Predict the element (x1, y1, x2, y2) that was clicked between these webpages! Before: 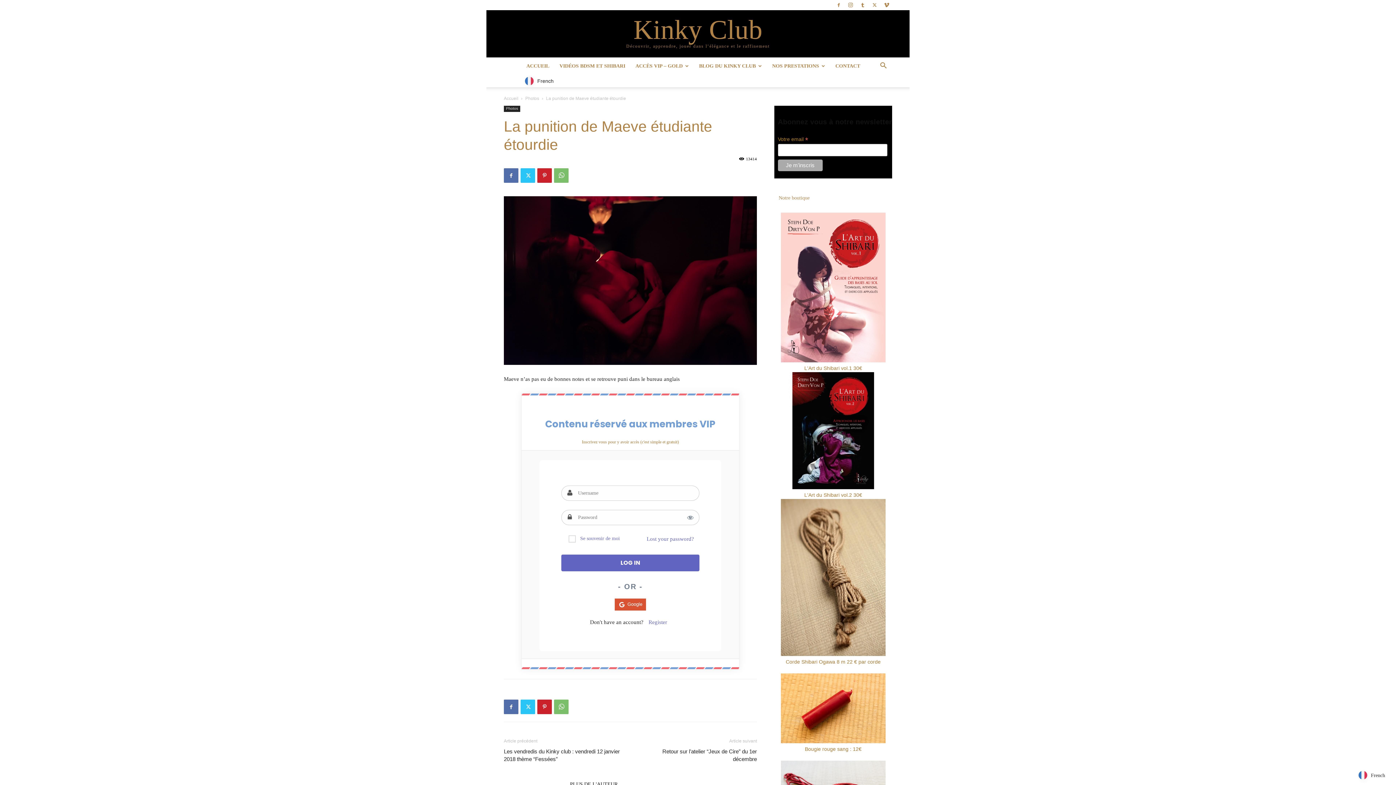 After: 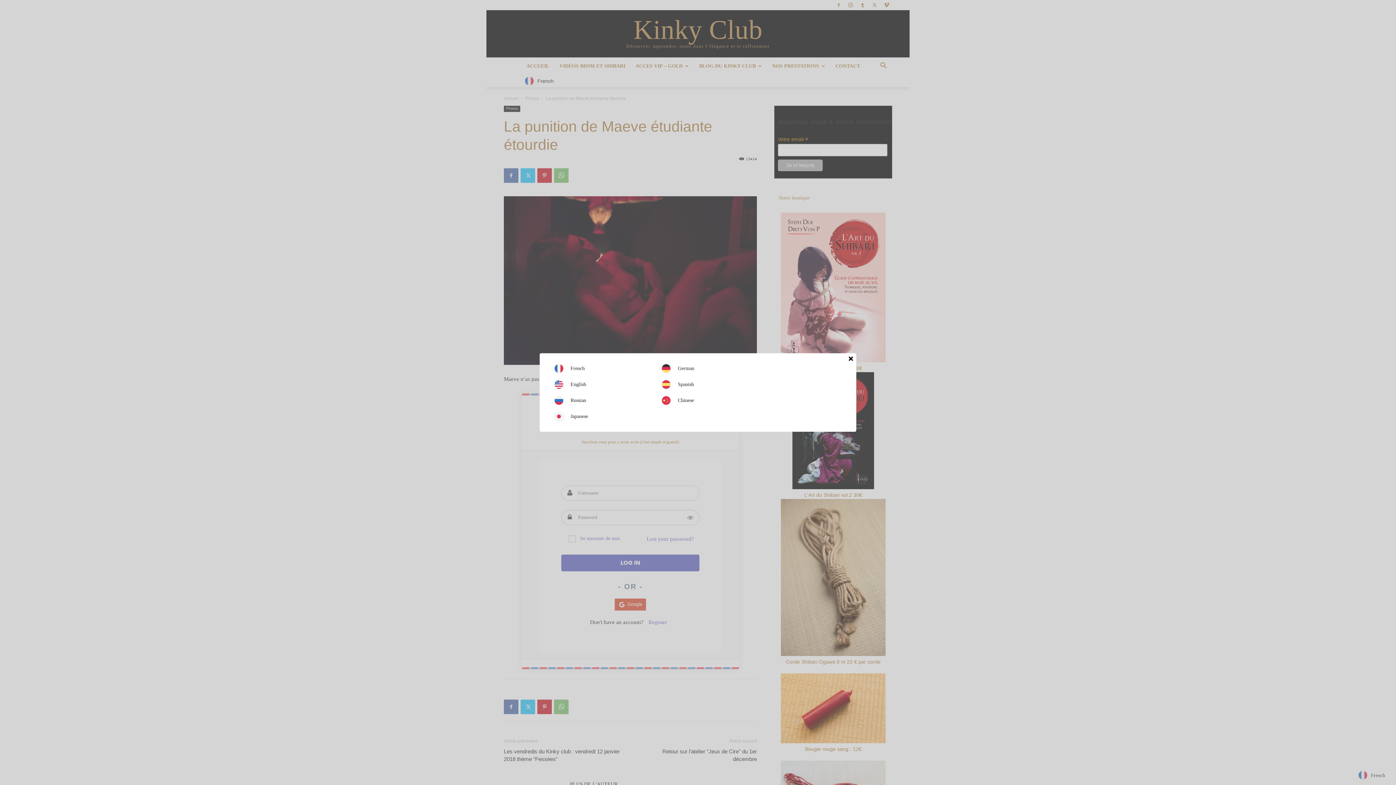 Action: bbox: (1355, 769, 1392, 781) label: French